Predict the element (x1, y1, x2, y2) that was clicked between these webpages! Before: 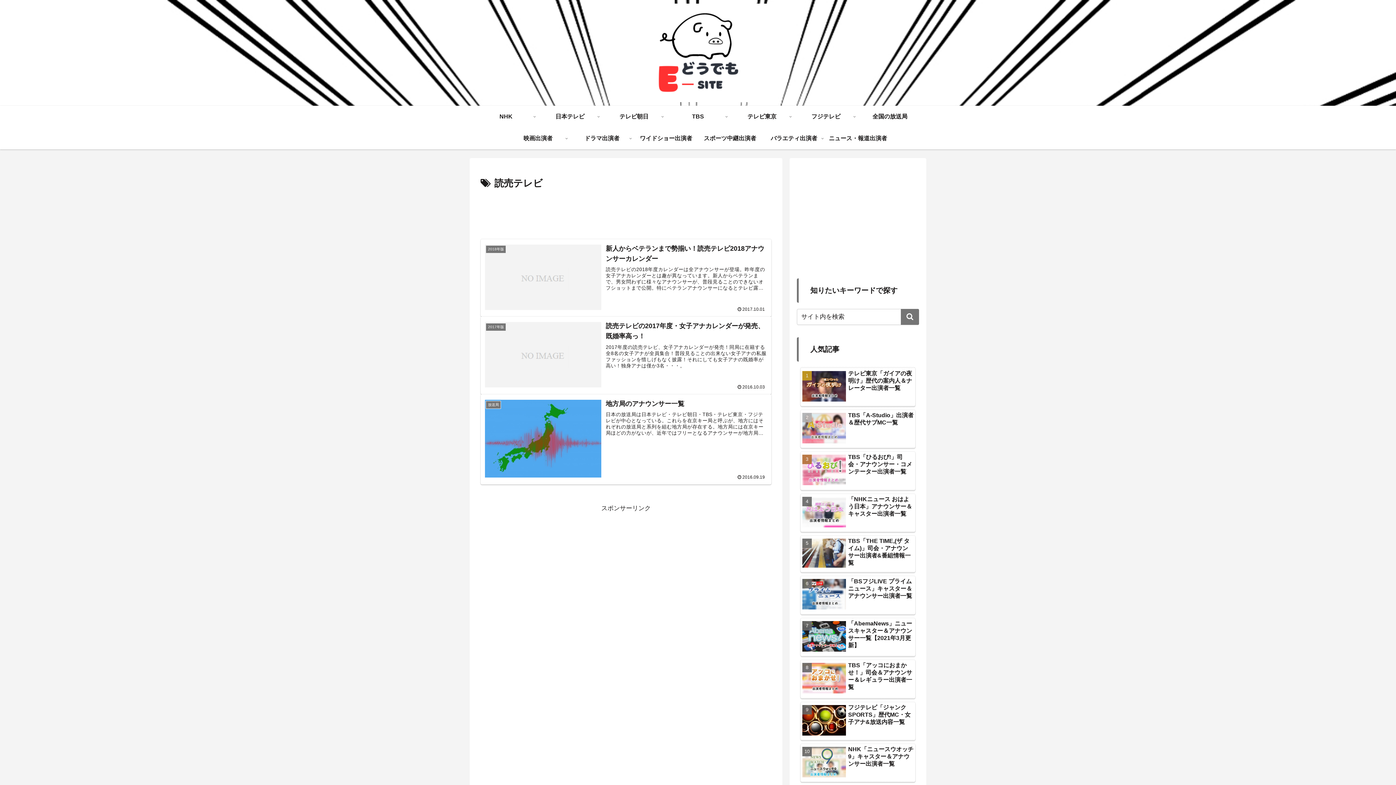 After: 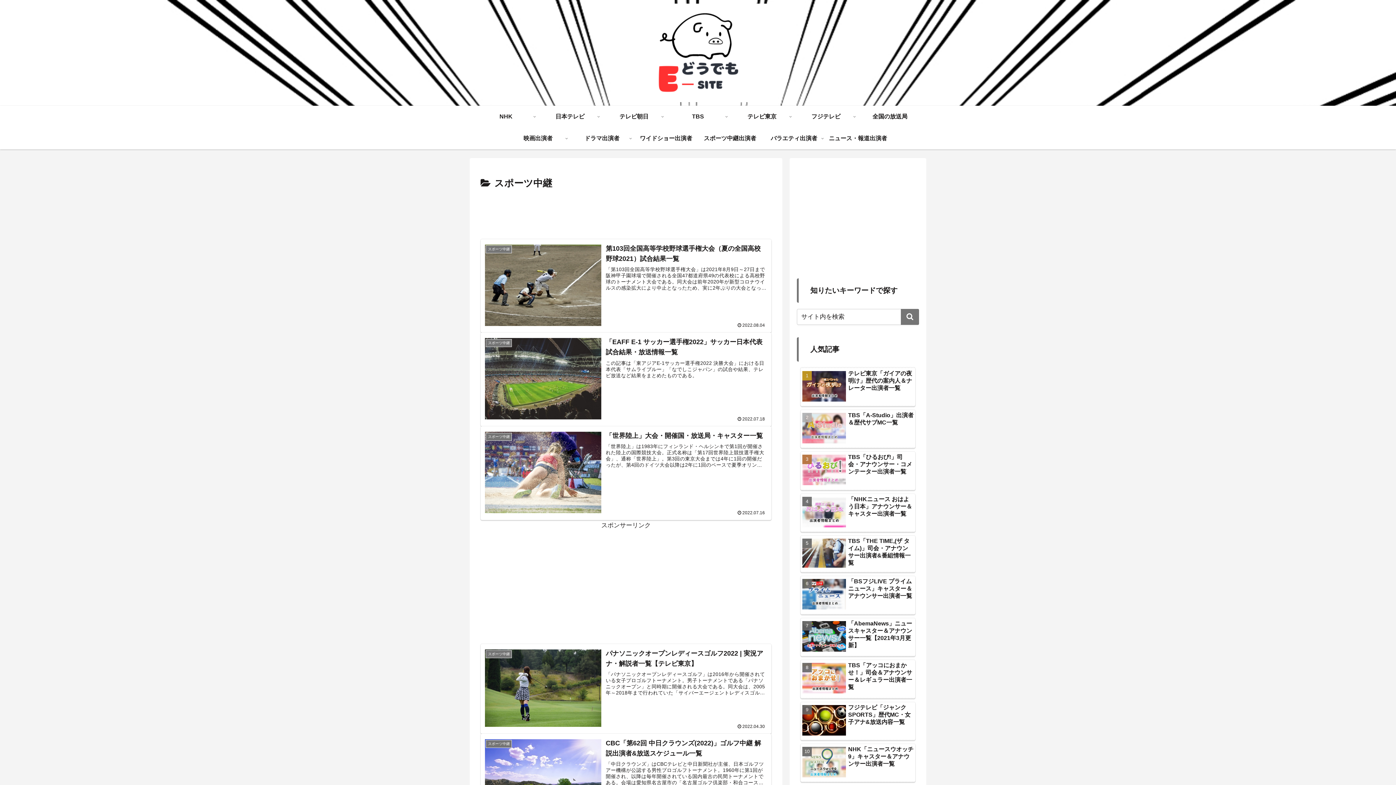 Action: bbox: (698, 127, 762, 149) label: スポーツ中継出演者